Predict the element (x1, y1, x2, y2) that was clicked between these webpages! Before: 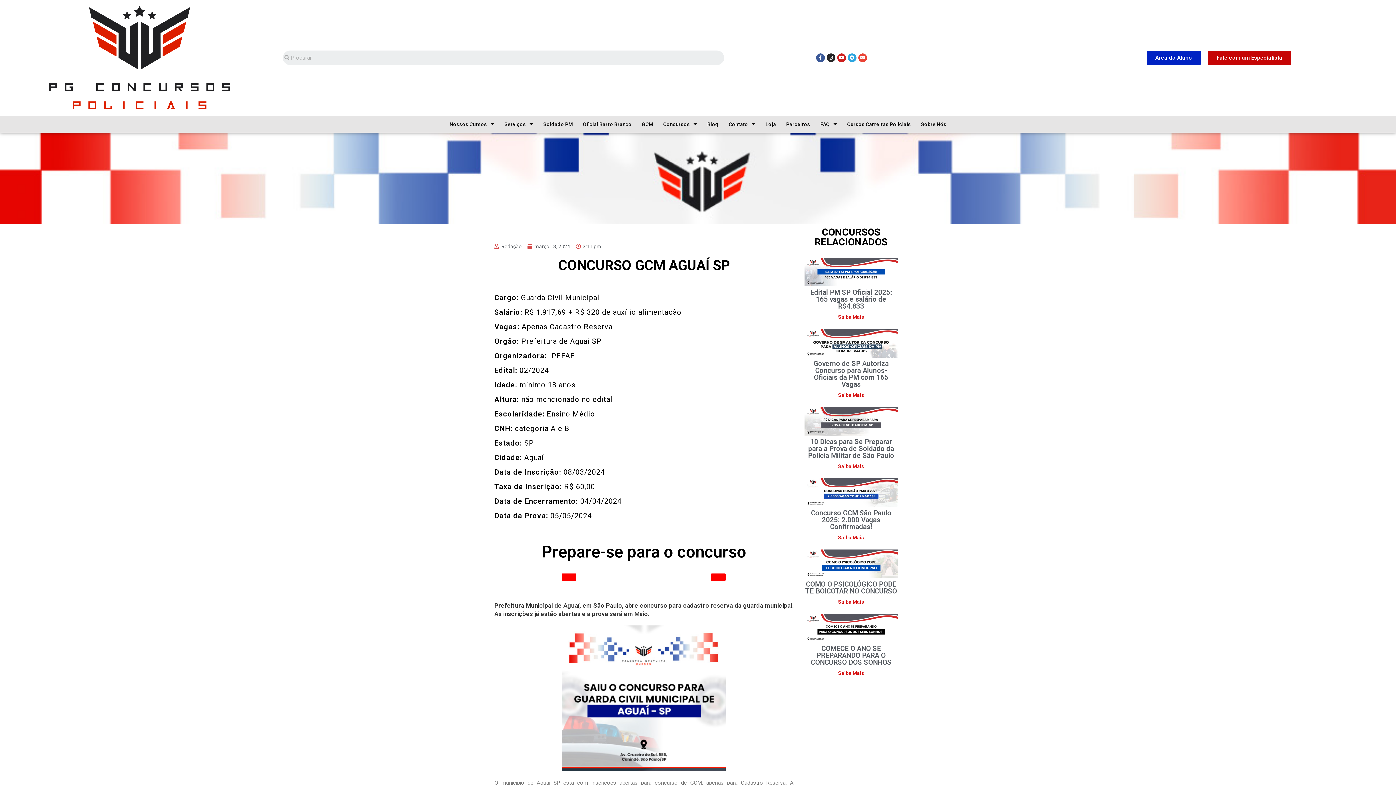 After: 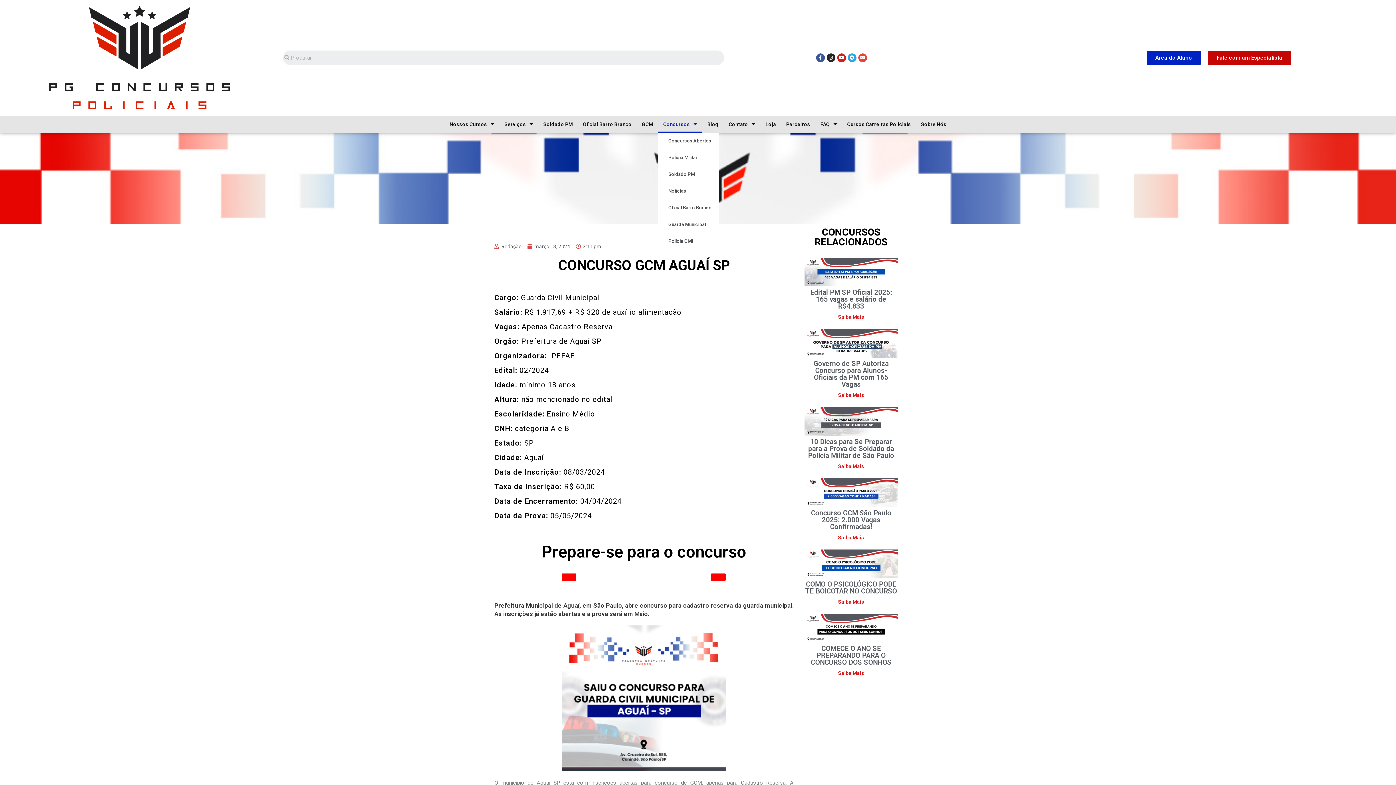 Action: bbox: (658, 115, 702, 132) label: Concursos